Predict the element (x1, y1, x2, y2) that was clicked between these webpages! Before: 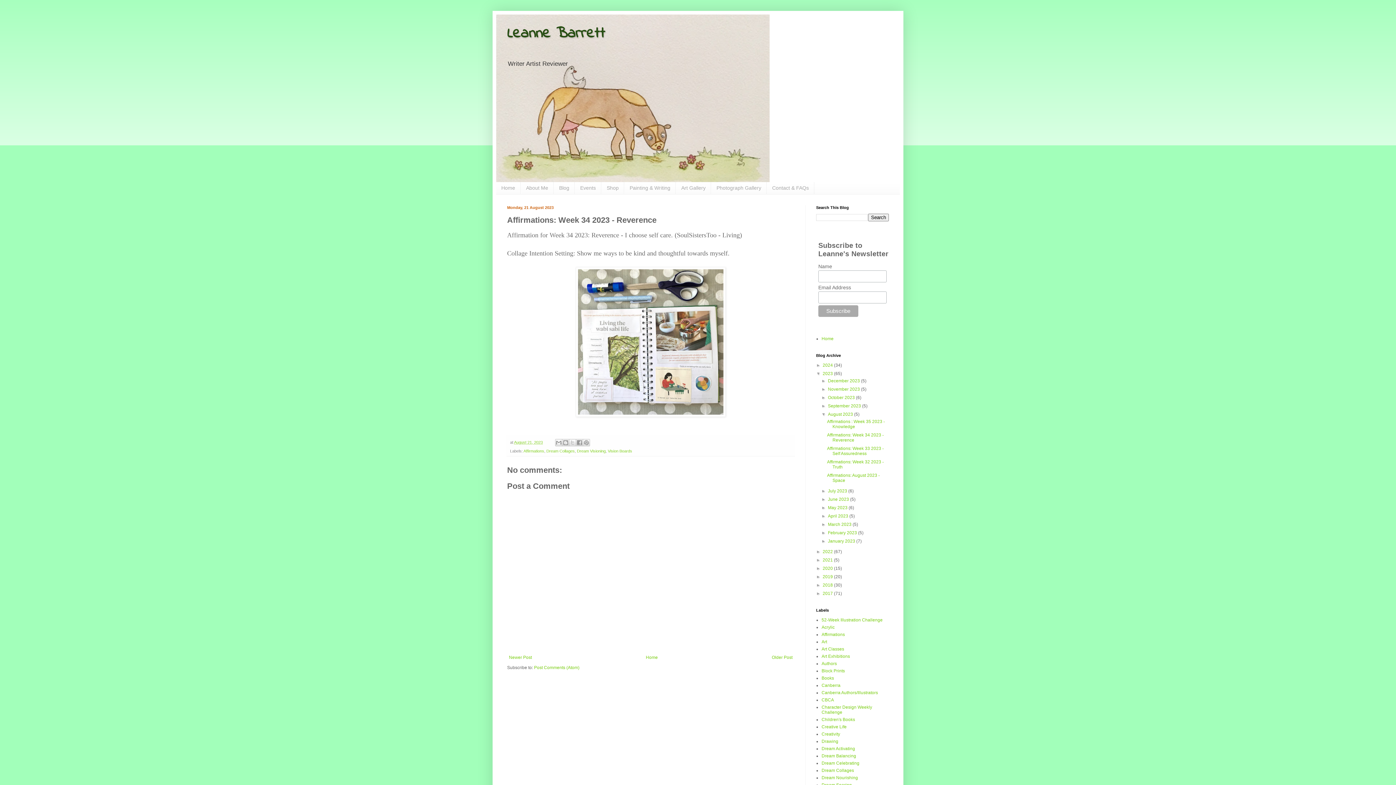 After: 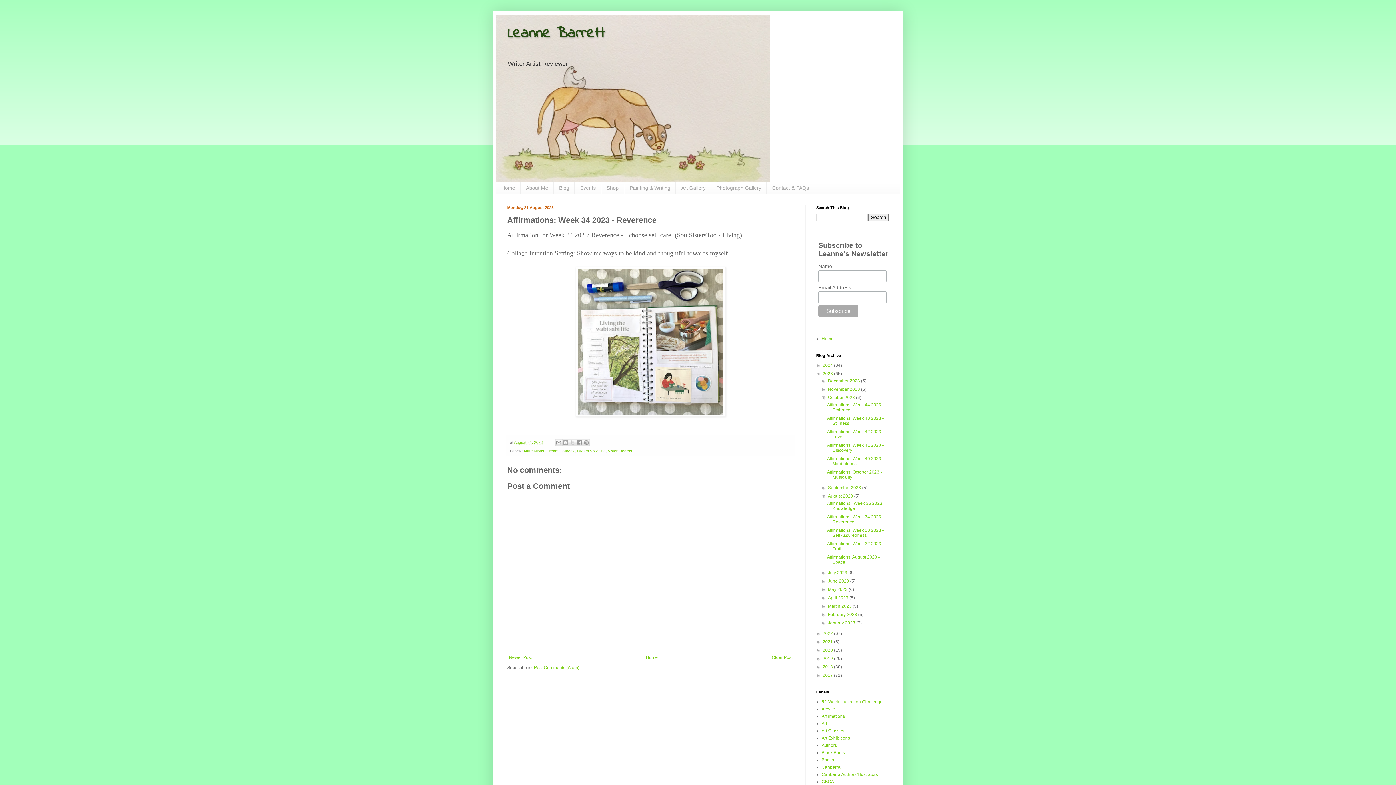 Action: label: ►   bbox: (821, 395, 828, 400)